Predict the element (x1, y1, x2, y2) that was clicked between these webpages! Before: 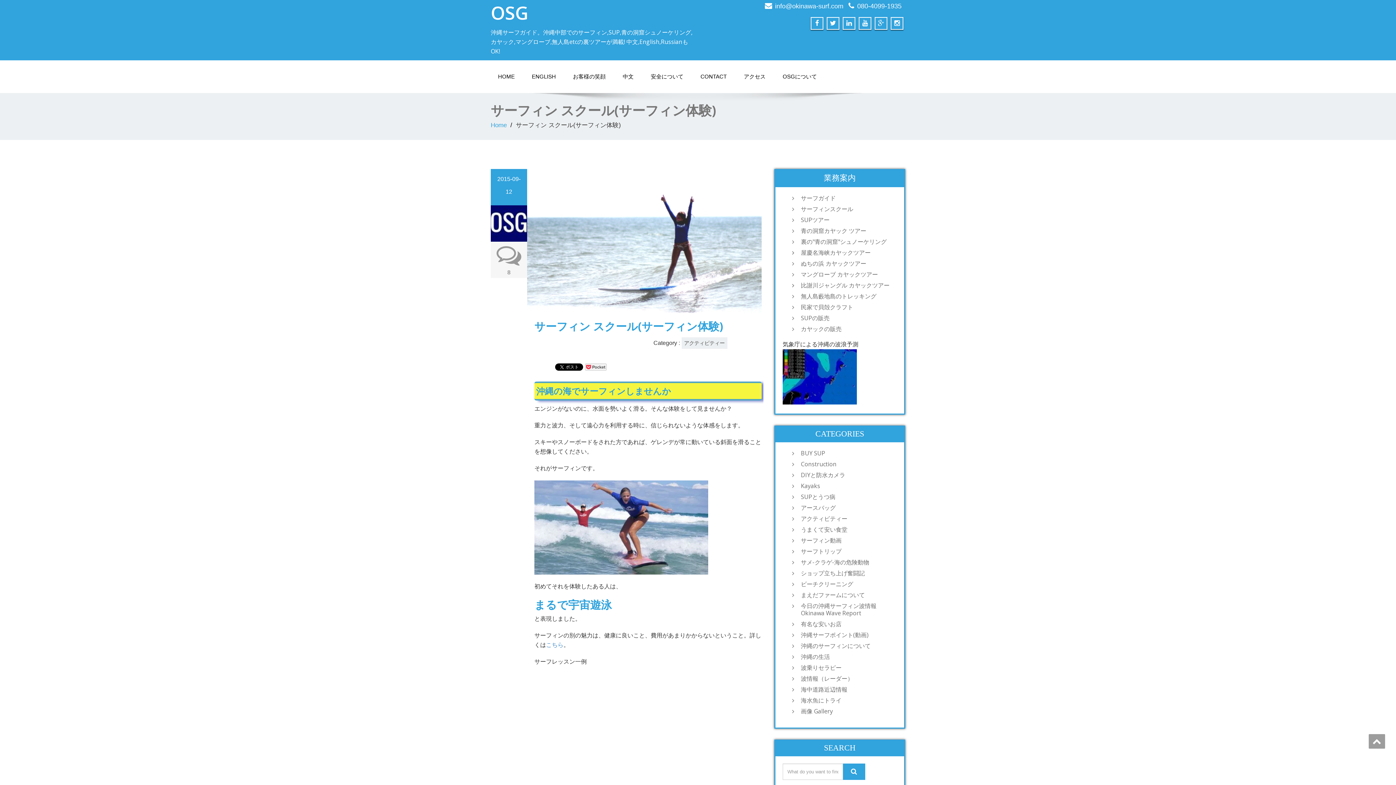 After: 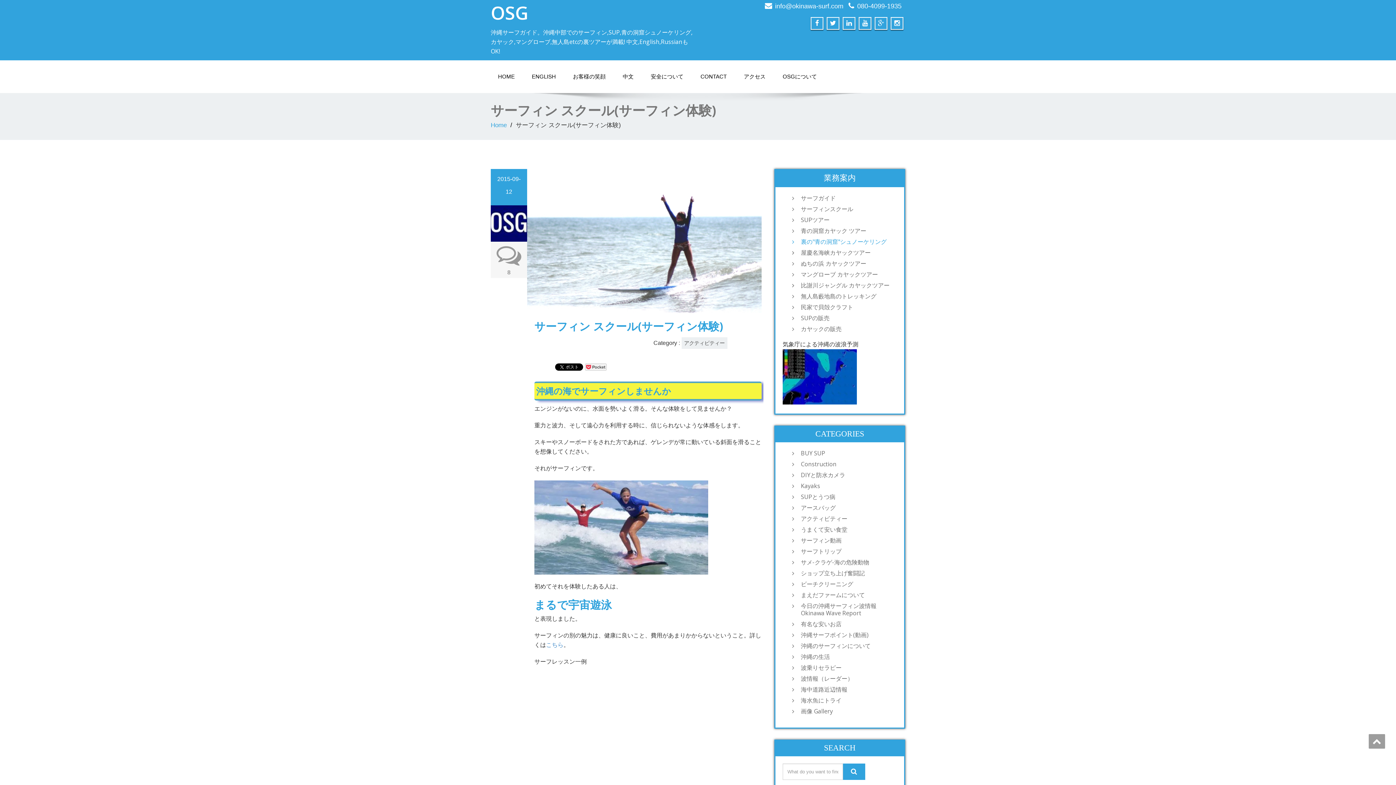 Action: label: 裏の"青の洞窟"シュノーケリング bbox: (797, 238, 897, 245)